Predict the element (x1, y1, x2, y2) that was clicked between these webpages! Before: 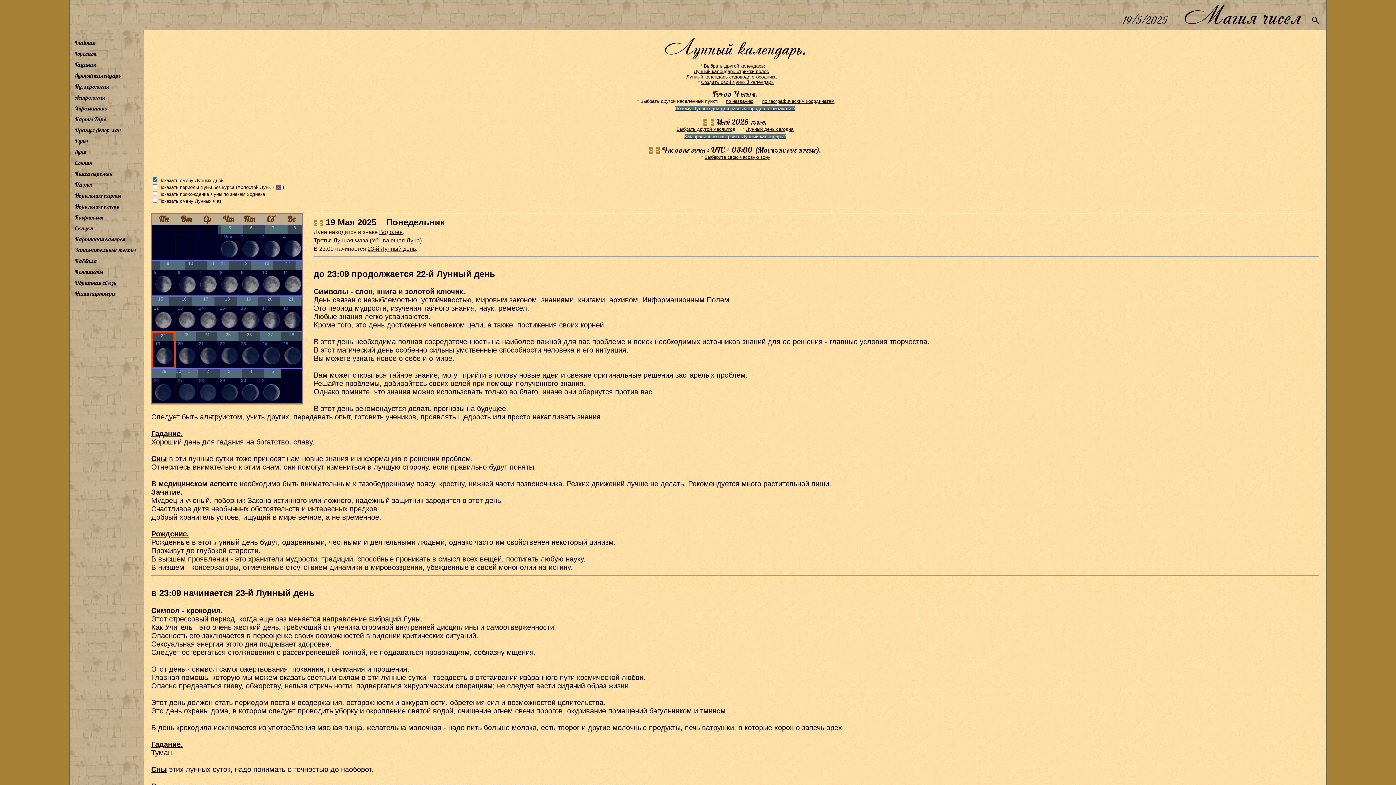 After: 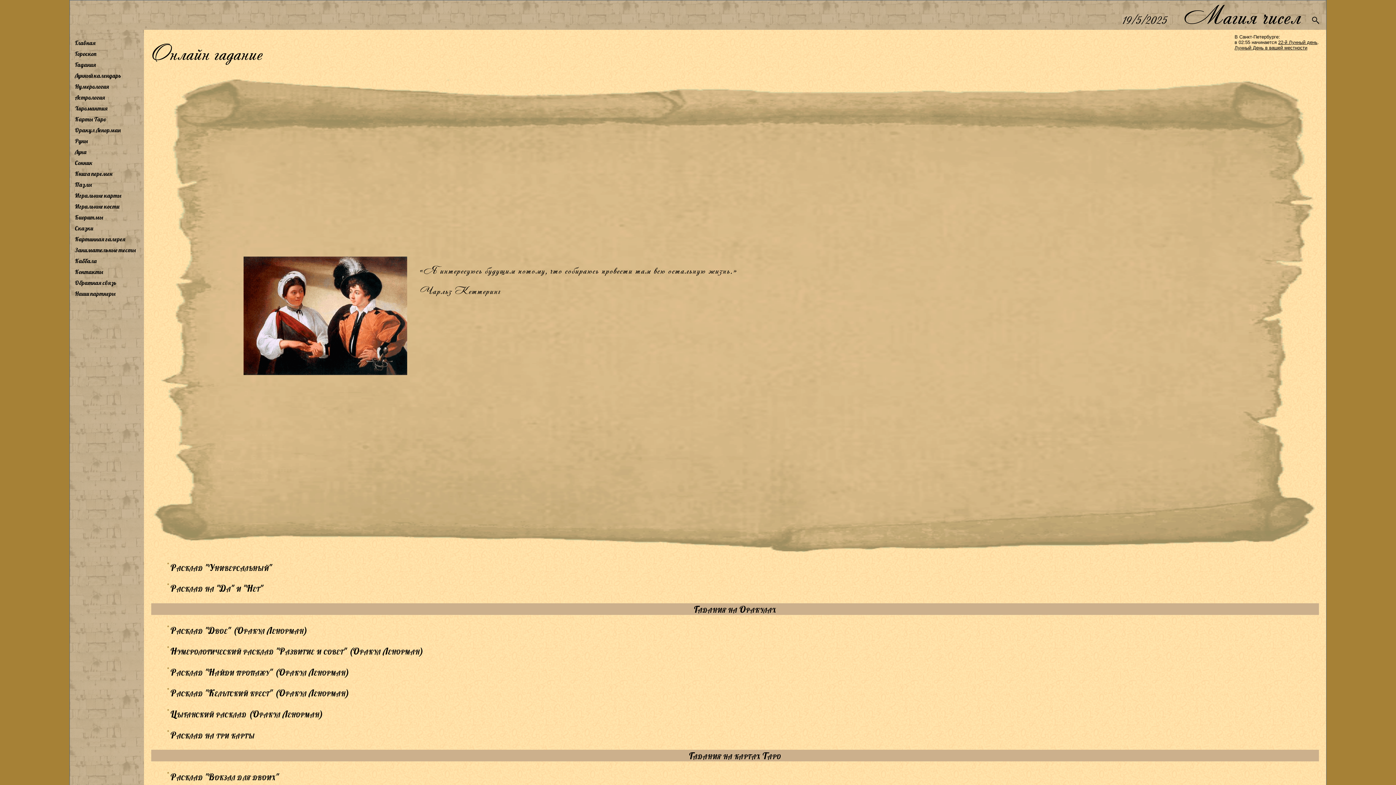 Action: label: Гадание. bbox: (151, 740, 182, 748)